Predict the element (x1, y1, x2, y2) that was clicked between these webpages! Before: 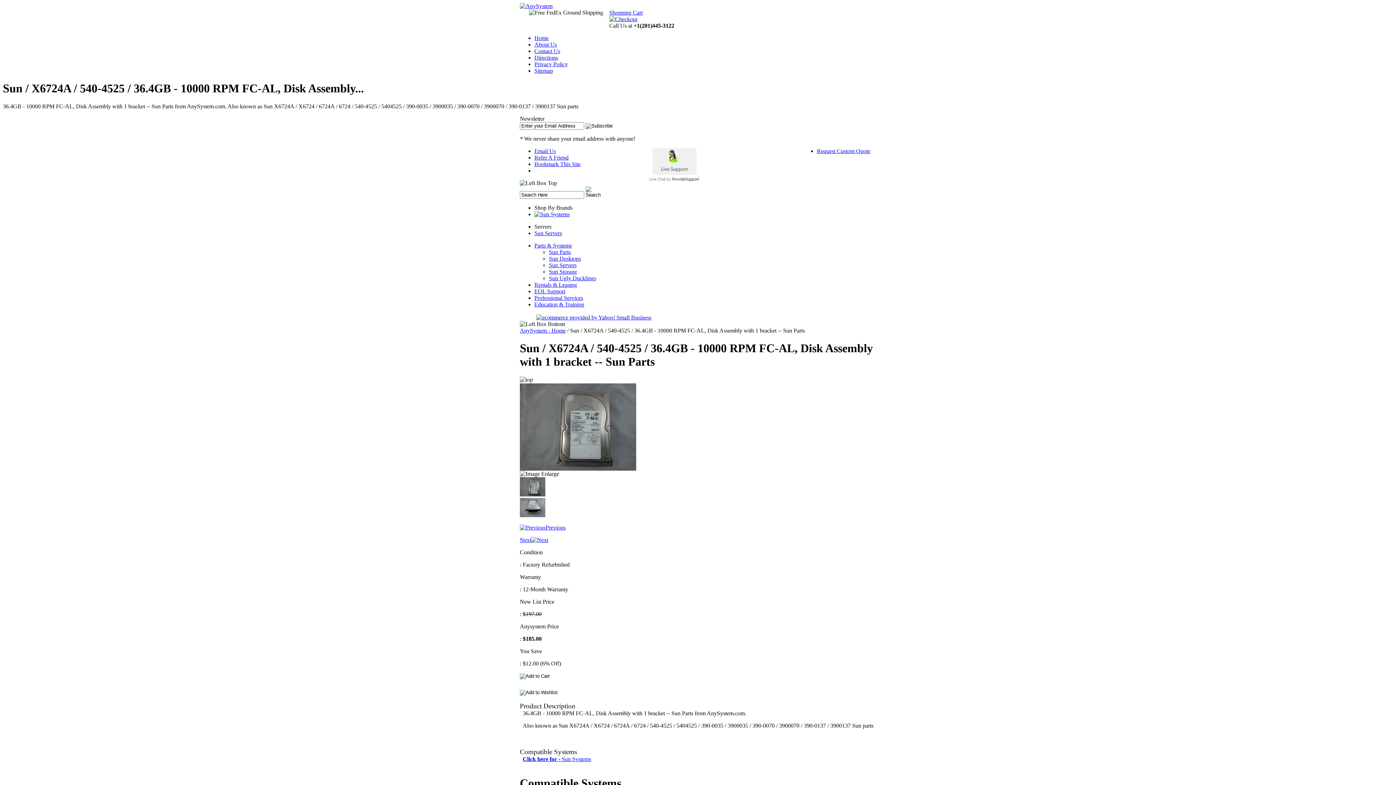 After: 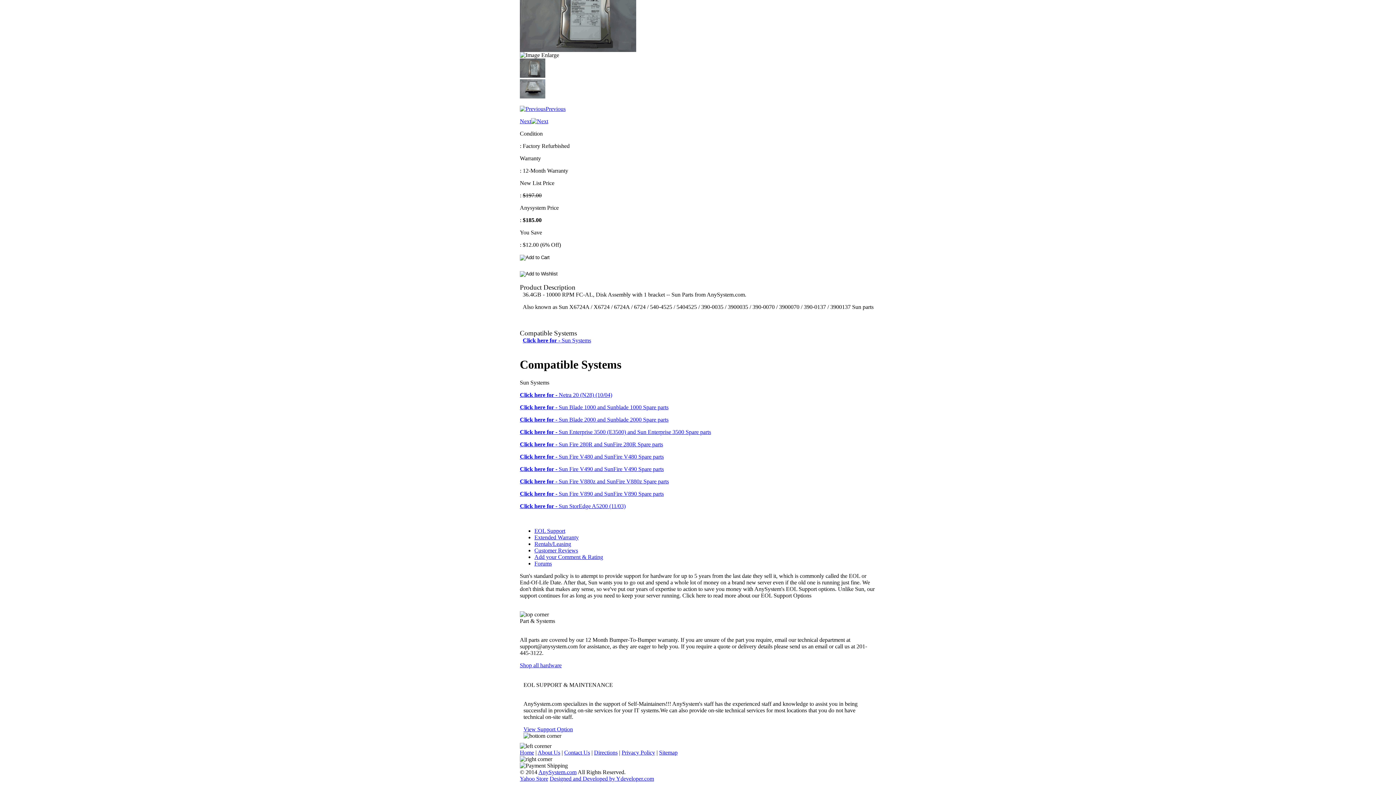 Action: bbox: (522, 756, 591, 762) label: Click here for - Sun Systems